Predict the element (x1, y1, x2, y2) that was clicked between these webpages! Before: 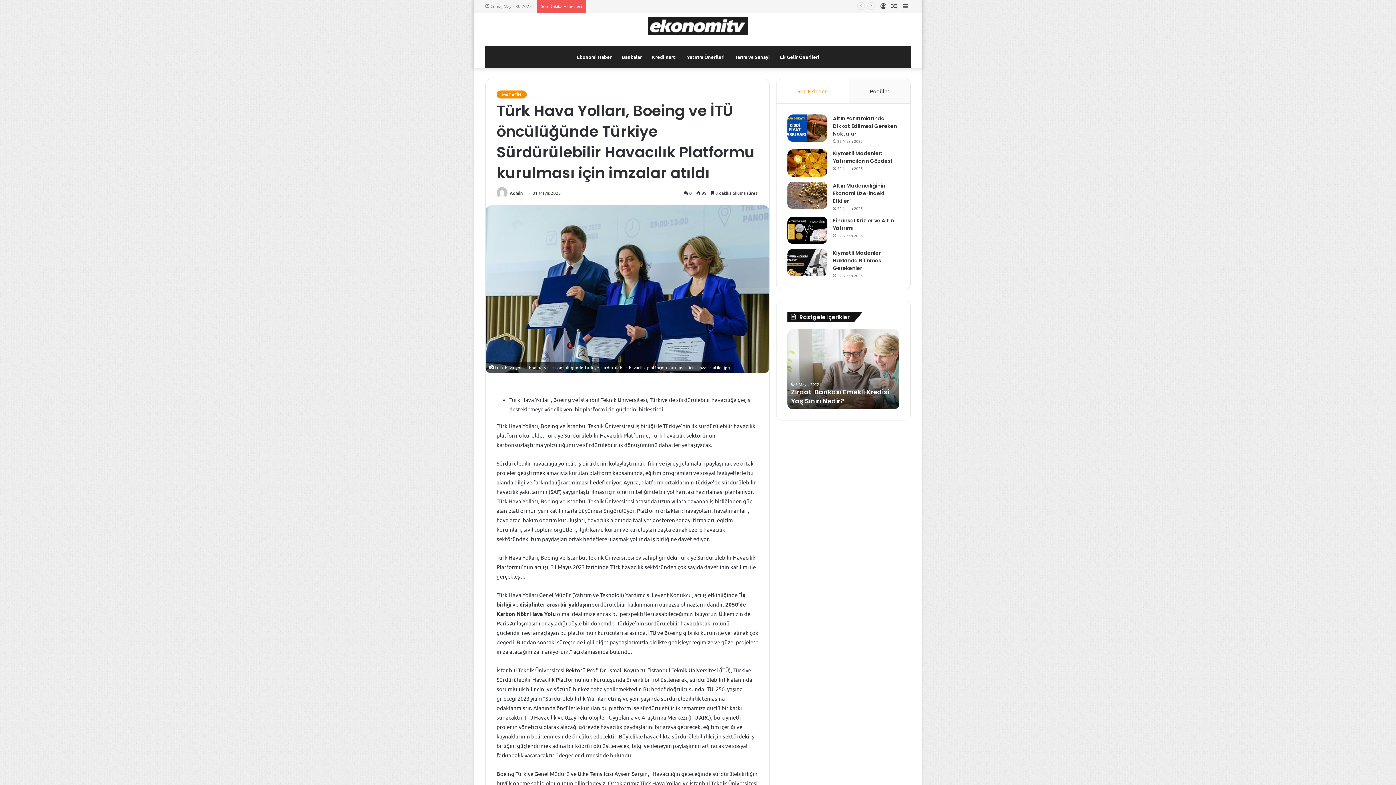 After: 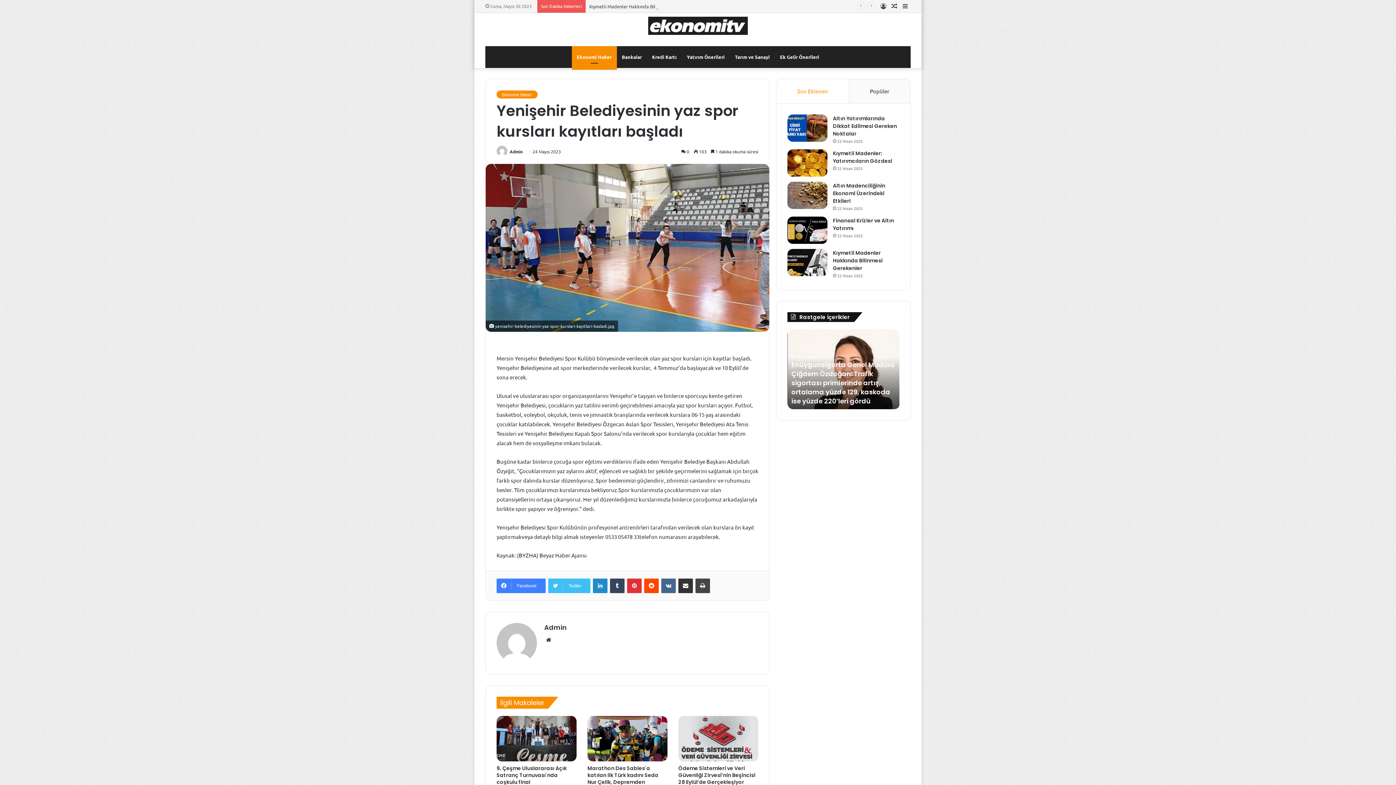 Action: label: Yenişehir Belediyesinin yaz spor kursları kayıtları başladı bbox: (791, 387, 889, 405)